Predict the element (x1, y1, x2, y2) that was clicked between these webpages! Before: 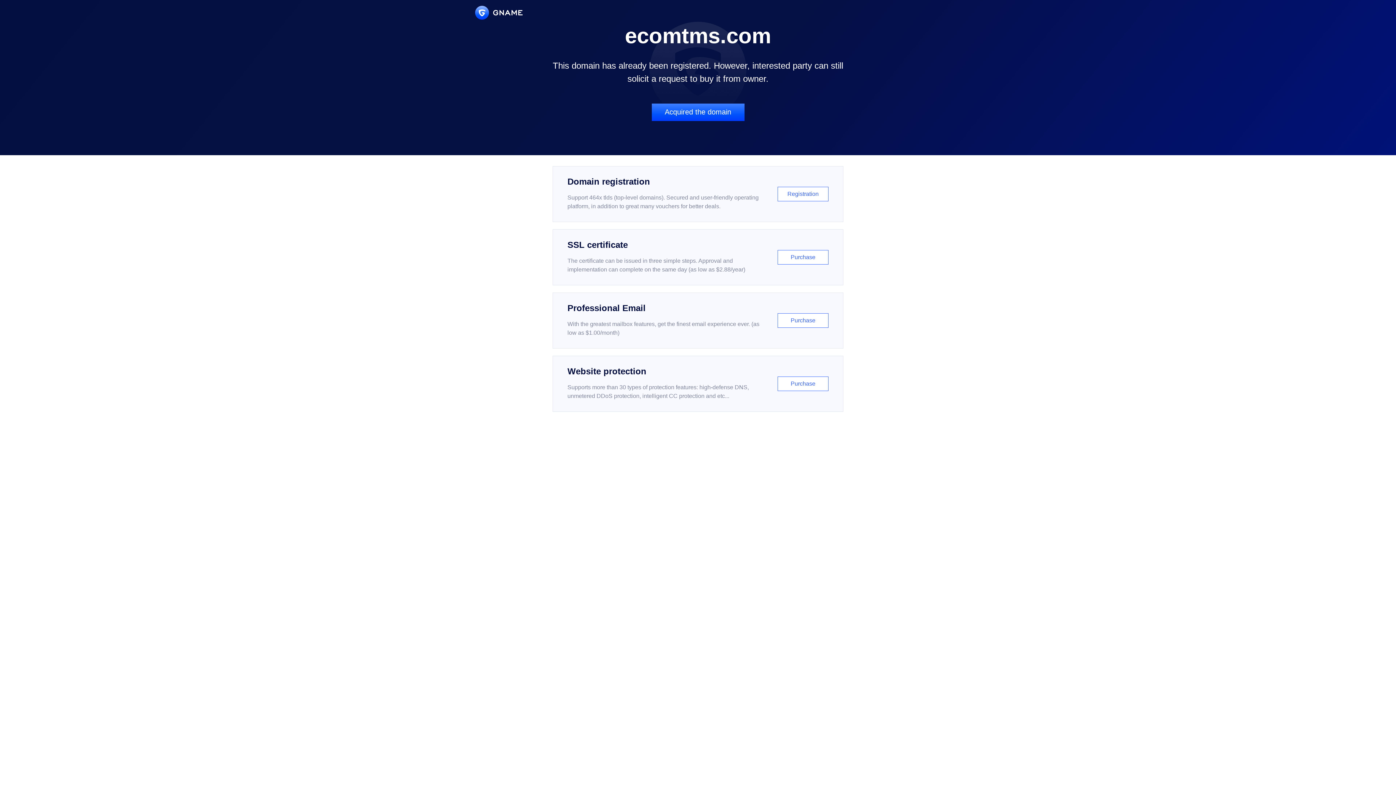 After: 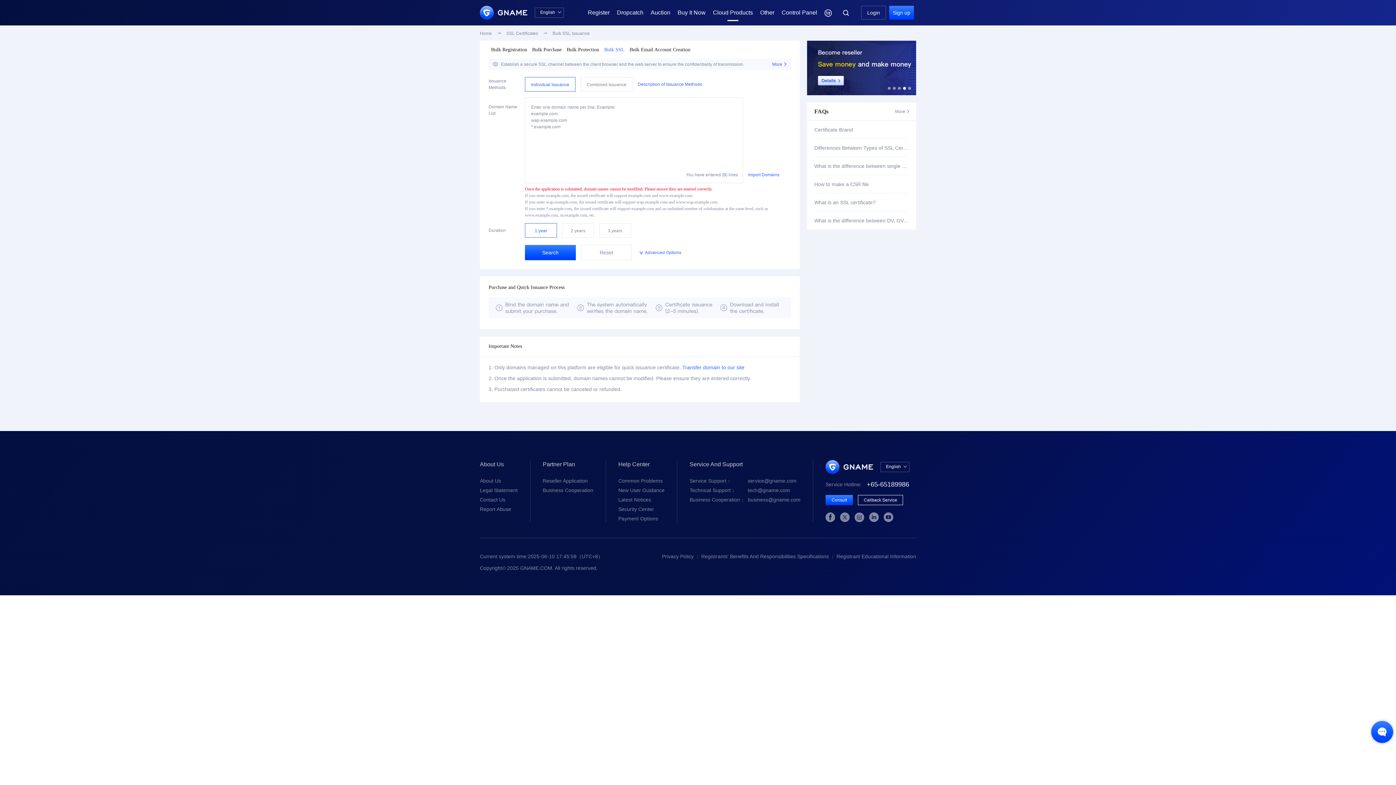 Action: bbox: (552, 229, 843, 285) label: SSL certificate

The certificate can be issued in three simple steps. Approval and implementation can complete on the same day (as low as $2.88/year)

Purchase